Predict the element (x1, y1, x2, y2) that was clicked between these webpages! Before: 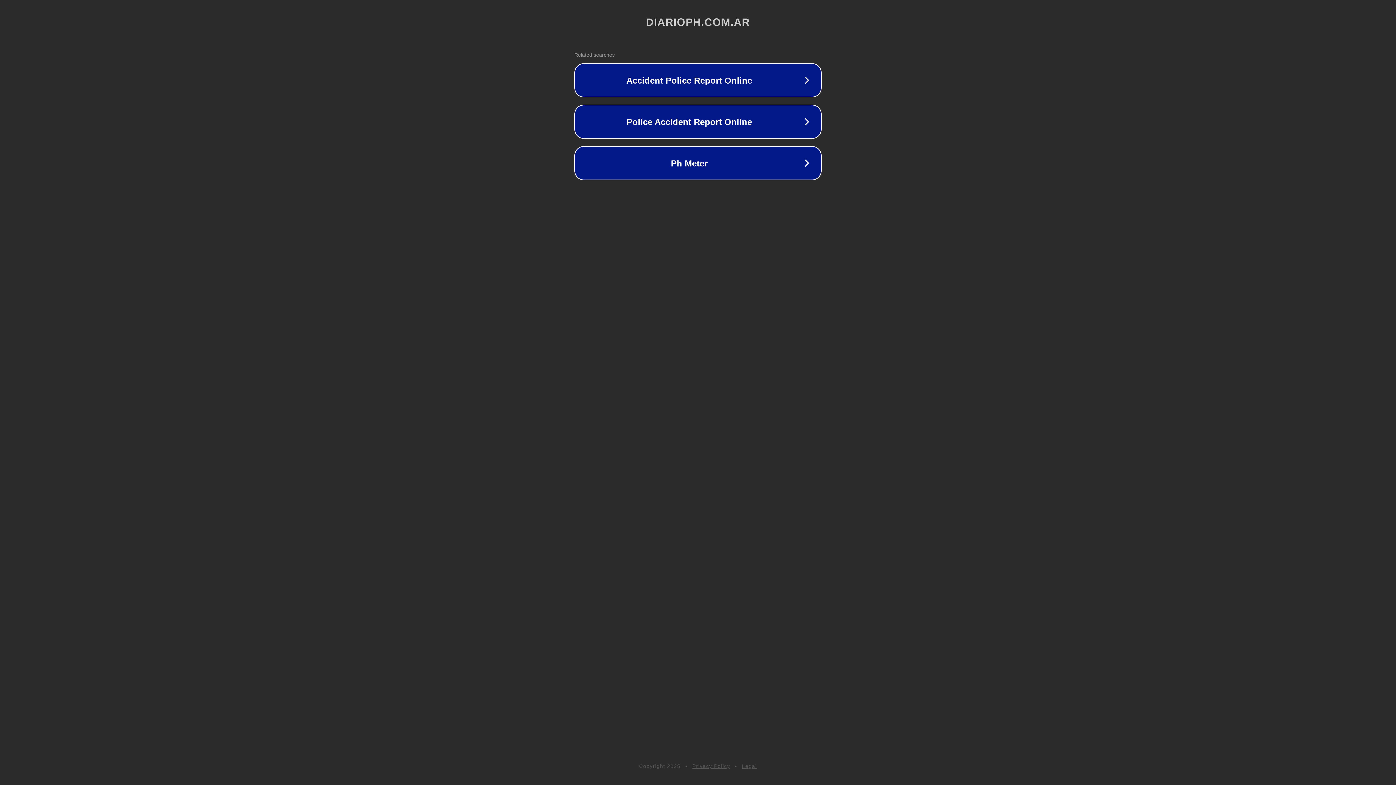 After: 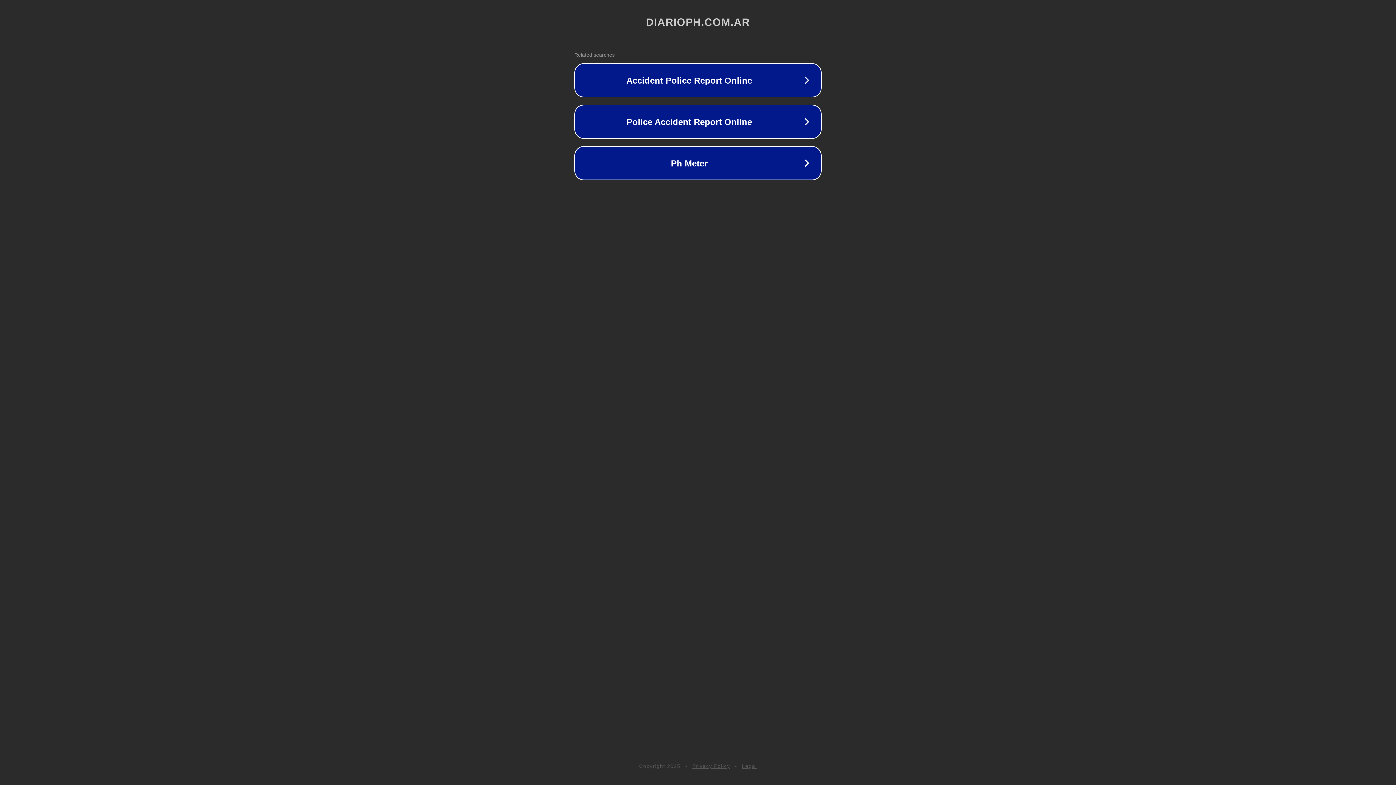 Action: label: Privacy Policy bbox: (692, 763, 730, 769)